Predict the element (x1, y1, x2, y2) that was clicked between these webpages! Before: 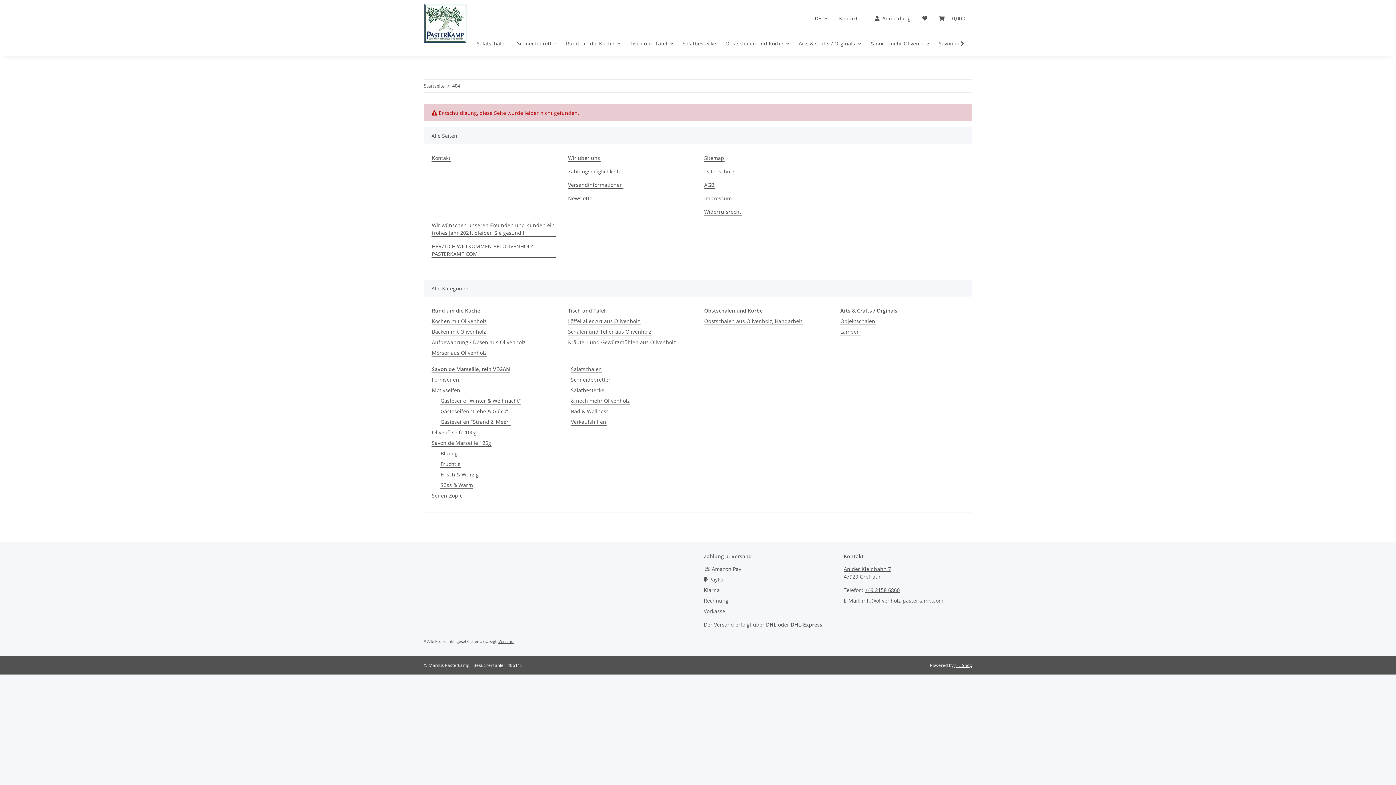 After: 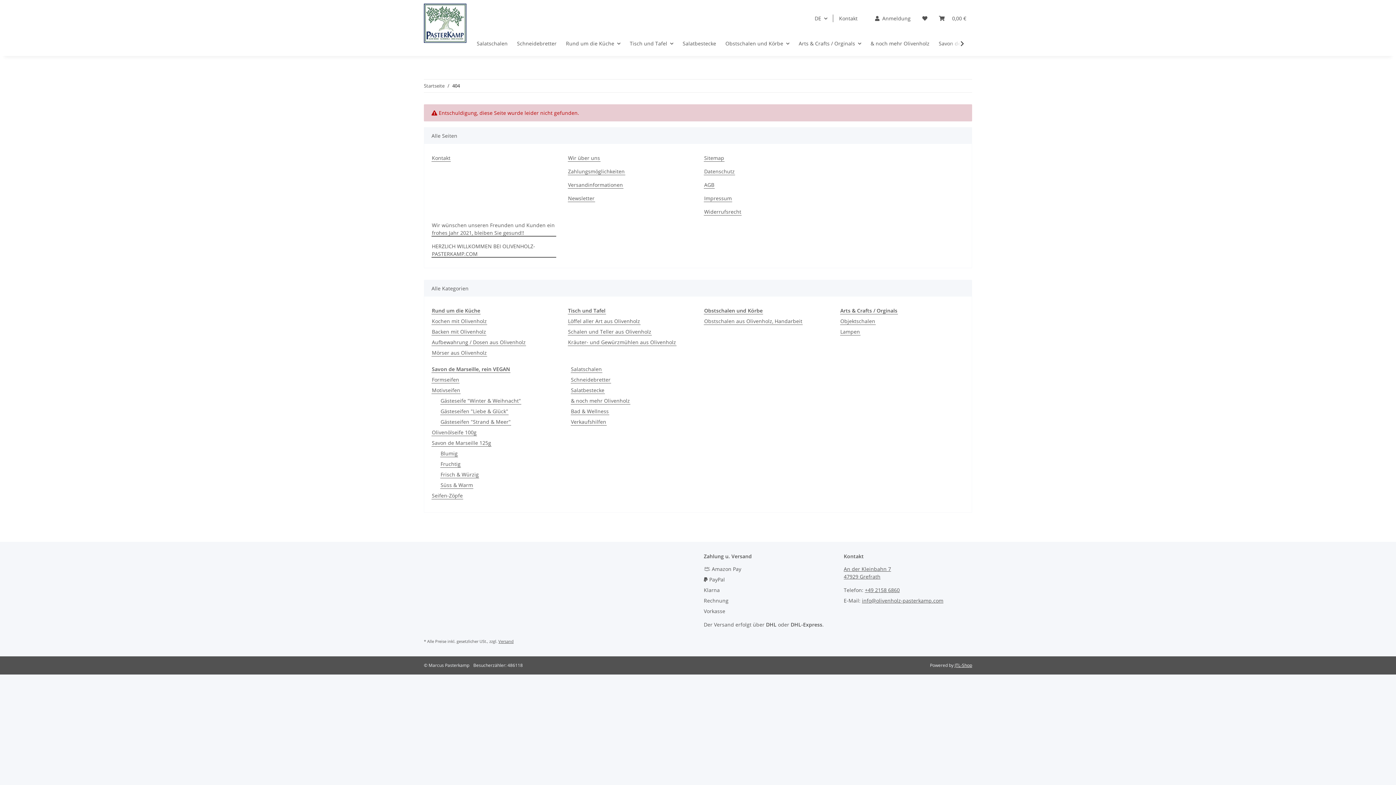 Action: bbox: (431, 221, 556, 236) label: Wir wünschen unseren Freunden und Kunden ein frohes Jahr 2021, bleiben Sie gesund!!